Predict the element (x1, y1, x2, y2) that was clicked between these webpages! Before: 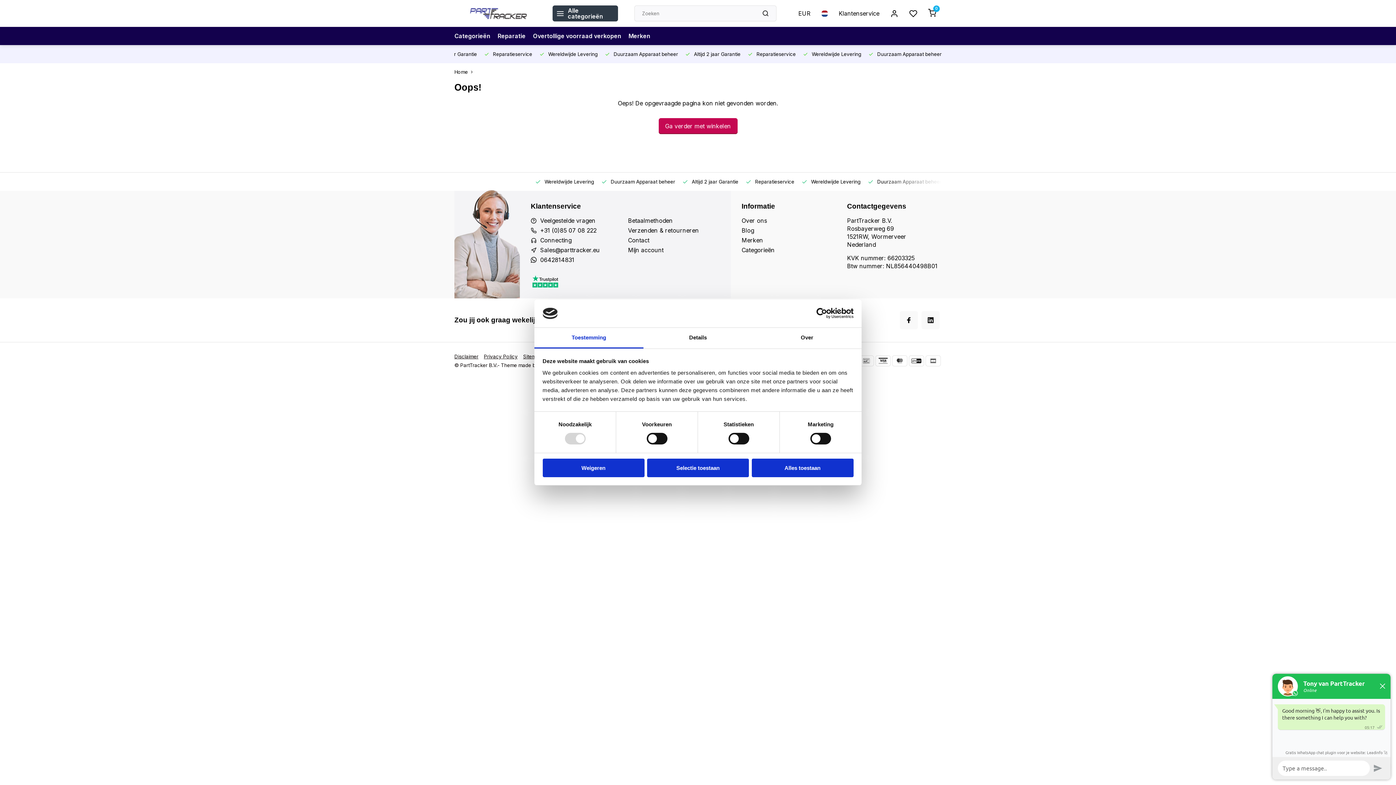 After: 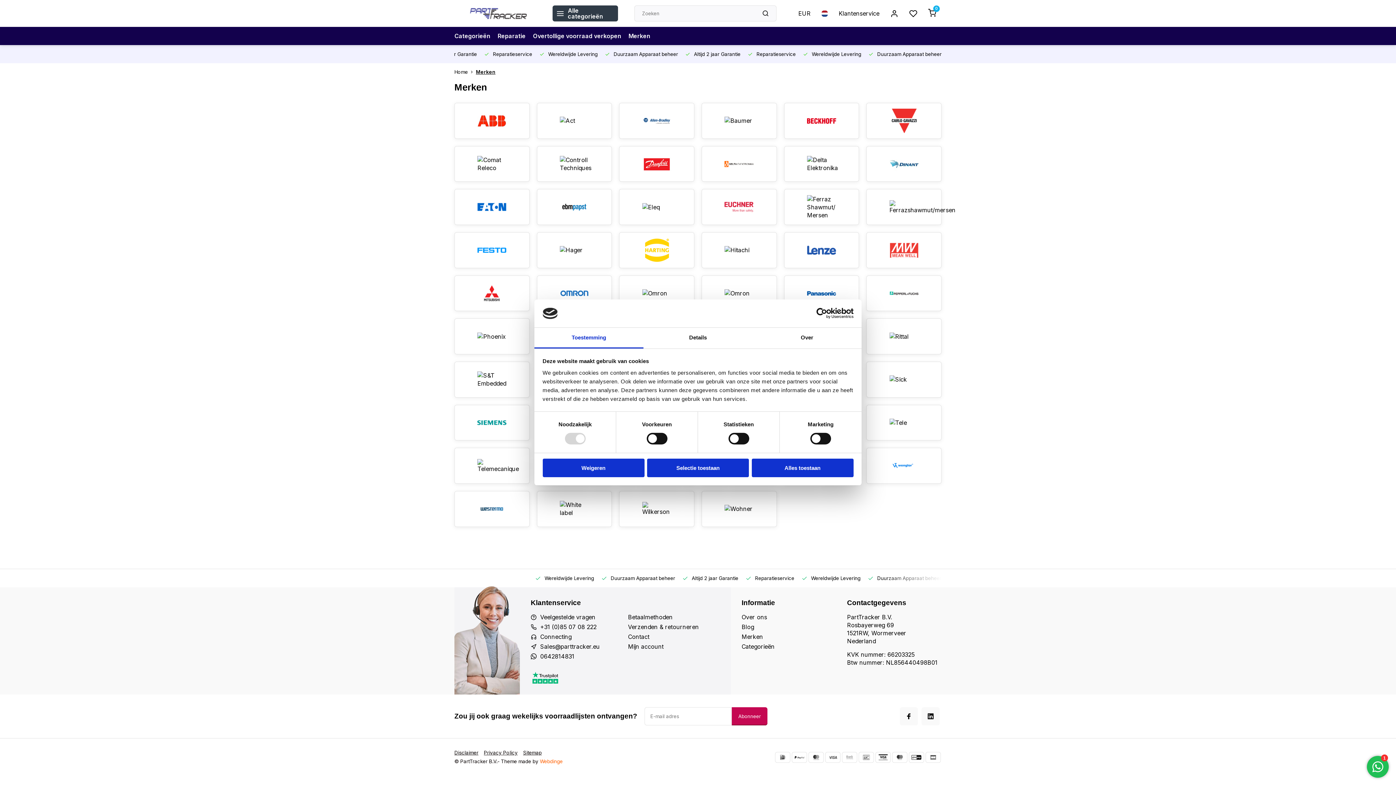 Action: bbox: (741, 236, 836, 244) label: Merken